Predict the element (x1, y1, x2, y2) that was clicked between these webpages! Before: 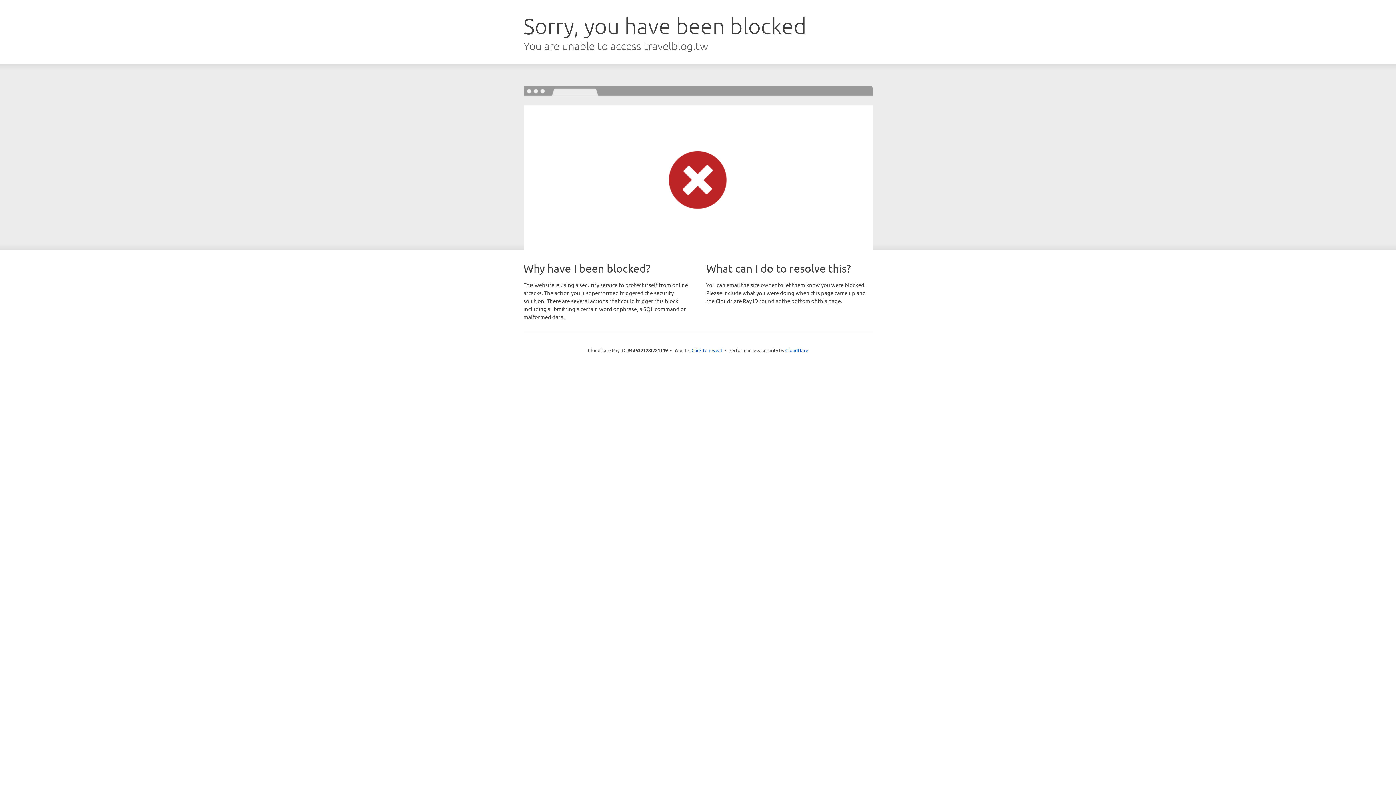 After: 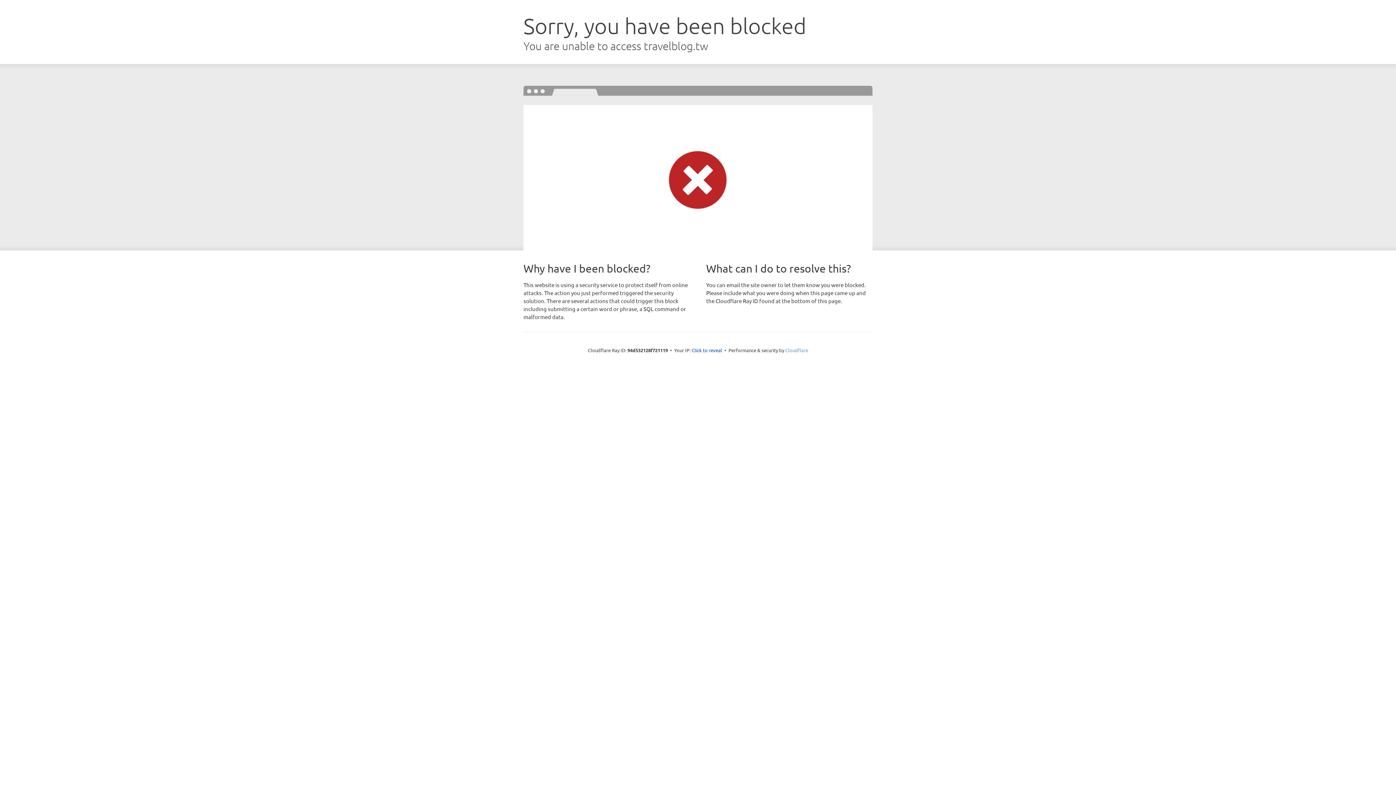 Action: label: Cloudflare bbox: (785, 347, 808, 353)